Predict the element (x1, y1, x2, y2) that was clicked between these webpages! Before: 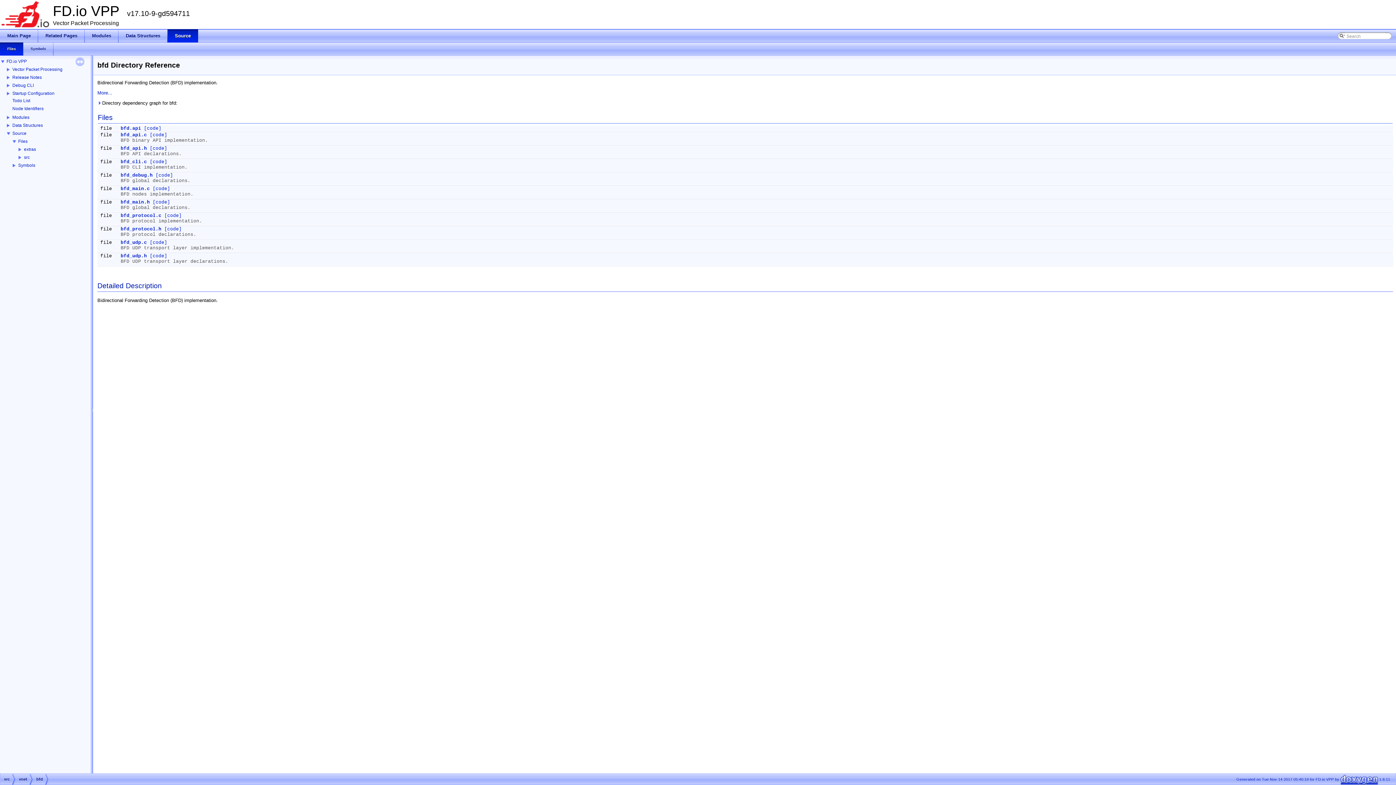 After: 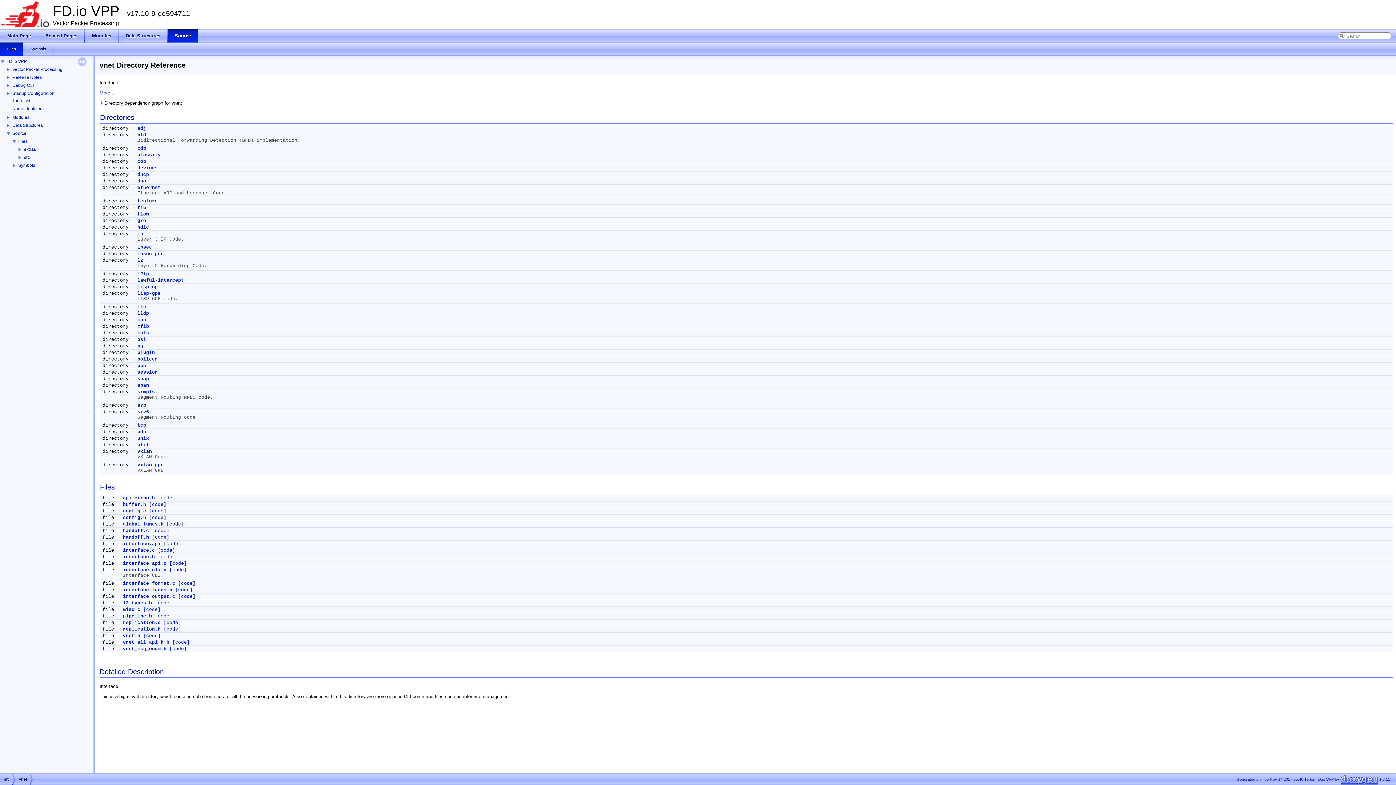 Action: bbox: (18, 774, 27, 785) label: vnet